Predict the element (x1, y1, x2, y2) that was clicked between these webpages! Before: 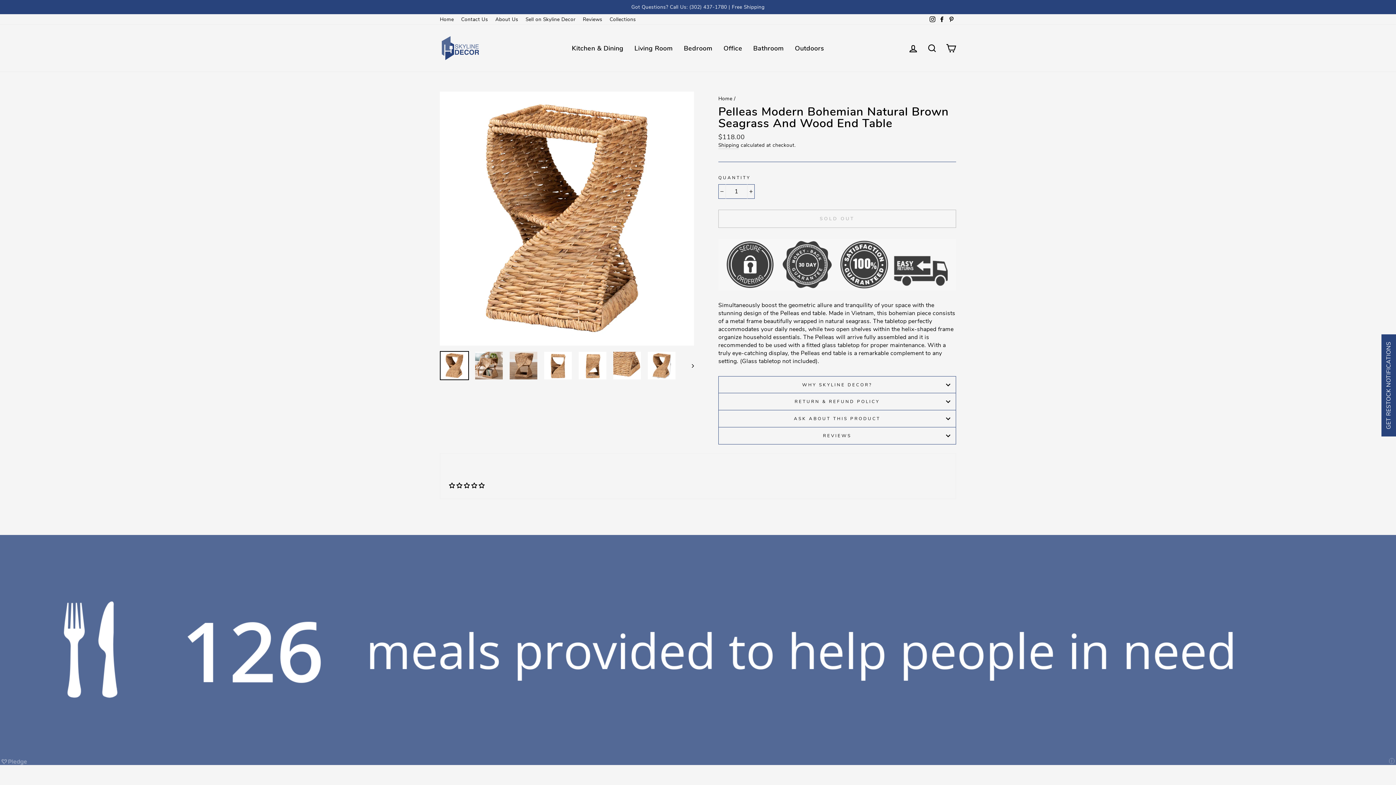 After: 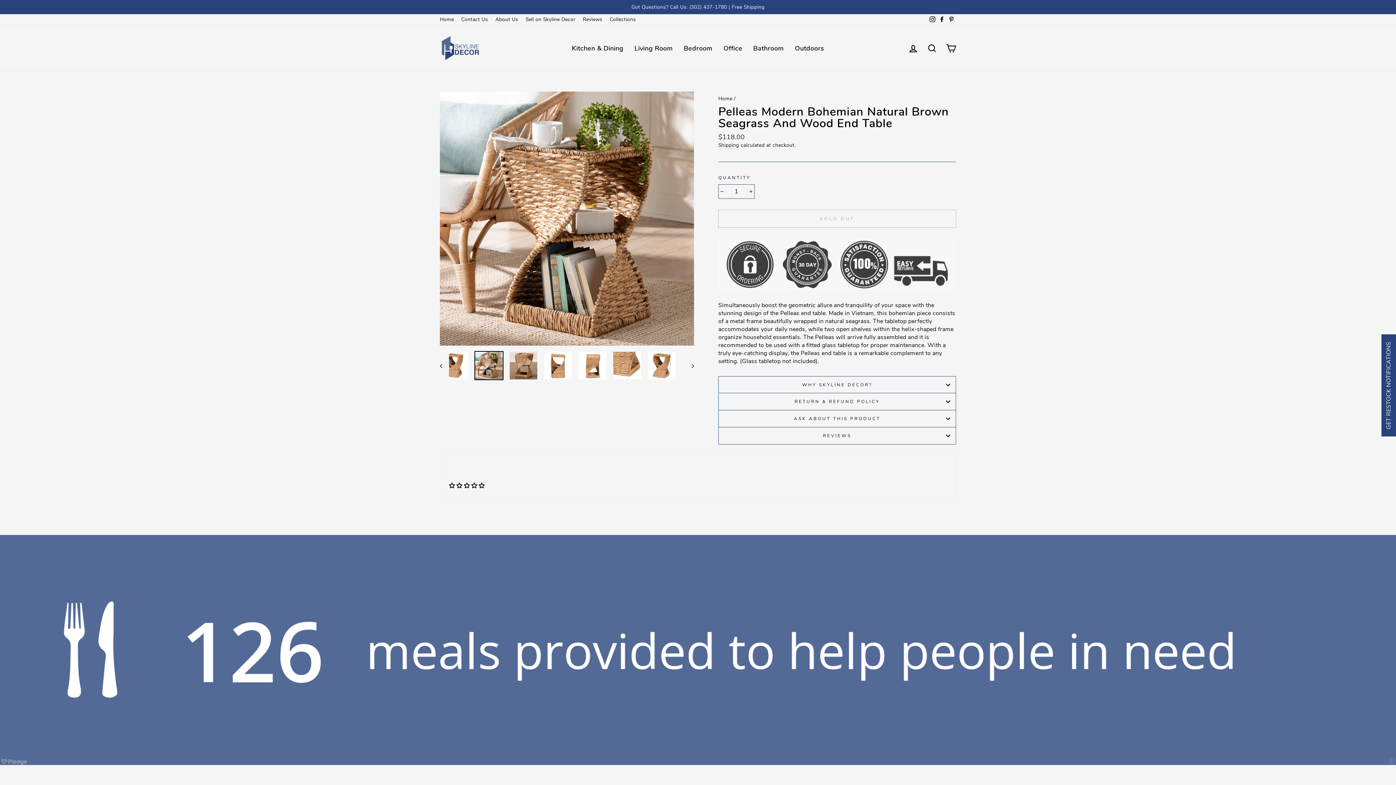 Action: bbox: (475, 352, 502, 379)